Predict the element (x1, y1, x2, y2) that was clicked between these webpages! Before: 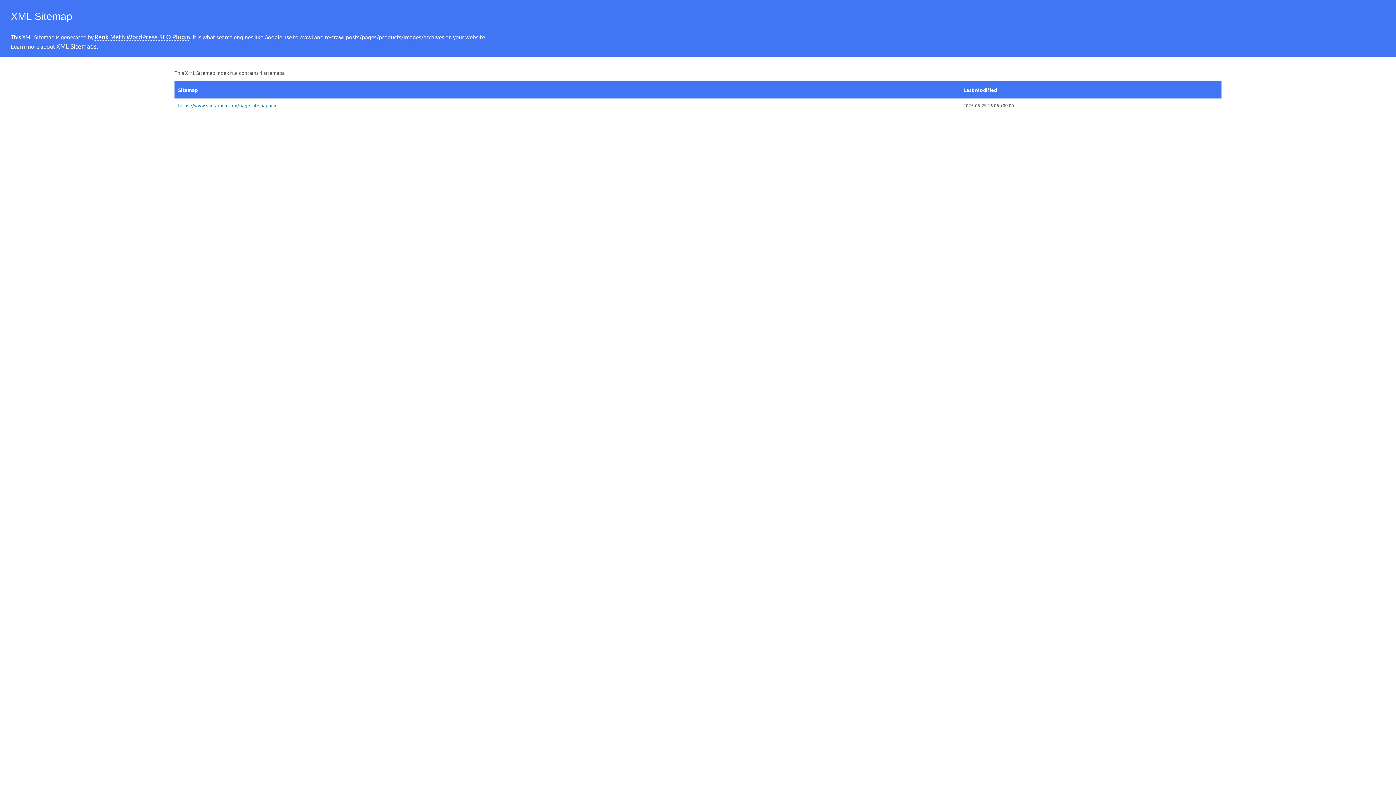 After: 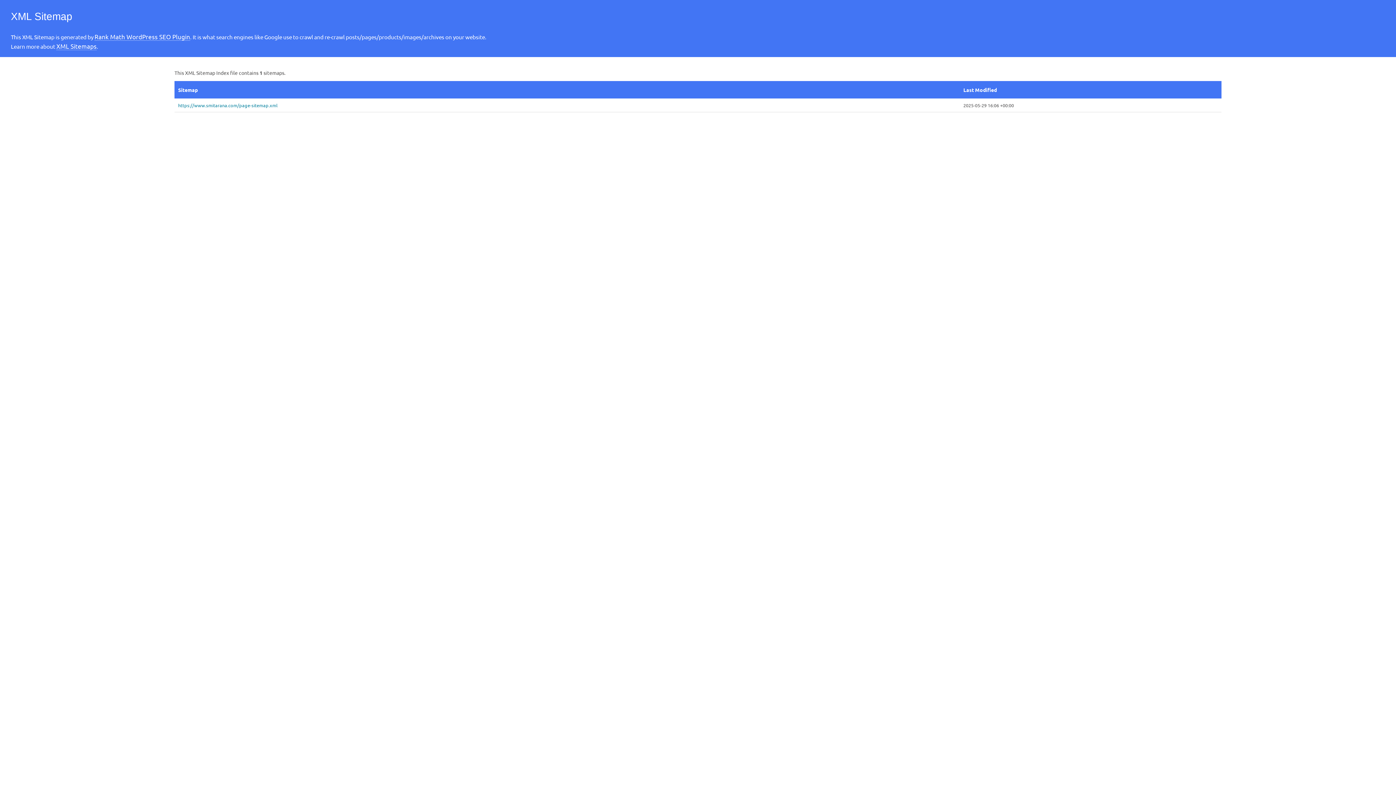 Action: label: Rank Math WordPress SEO Plugin bbox: (94, 32, 190, 40)